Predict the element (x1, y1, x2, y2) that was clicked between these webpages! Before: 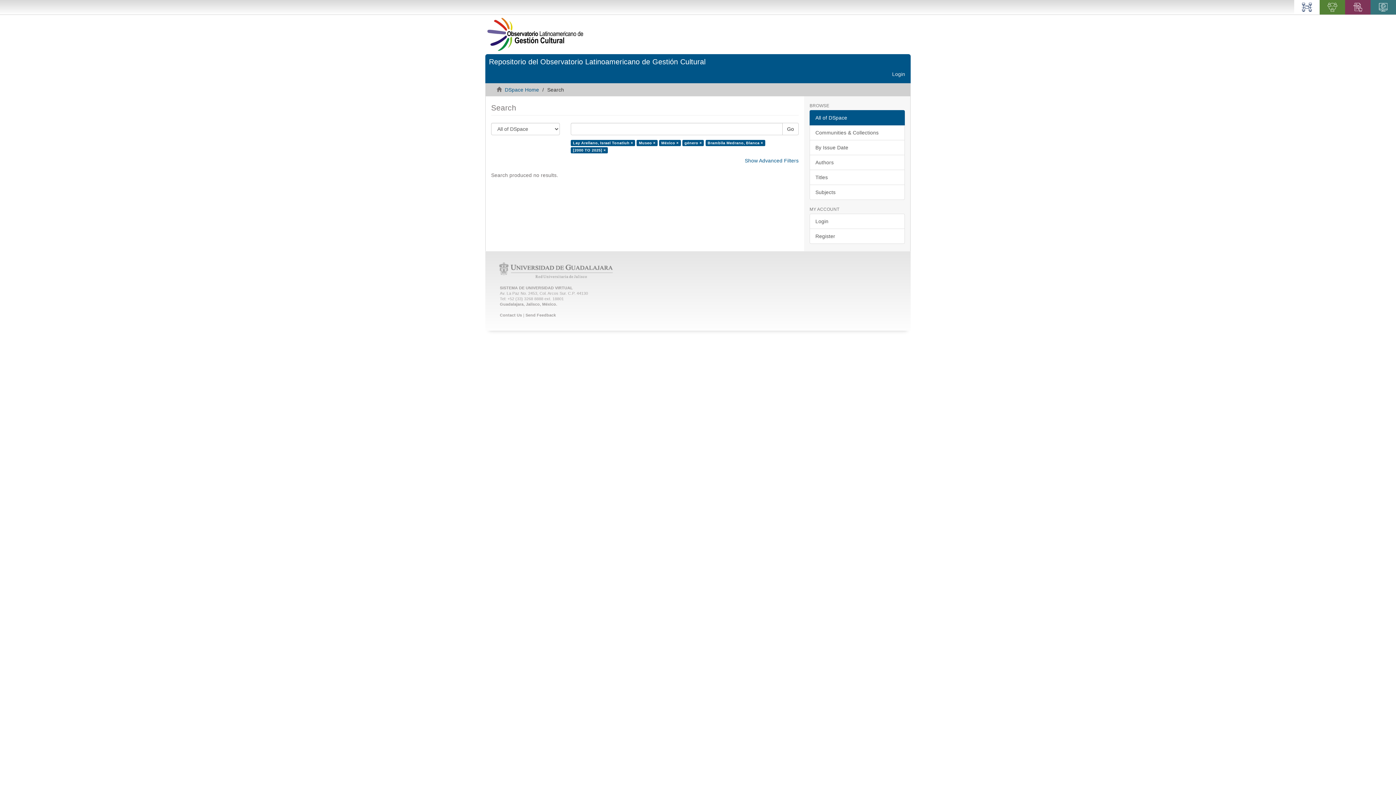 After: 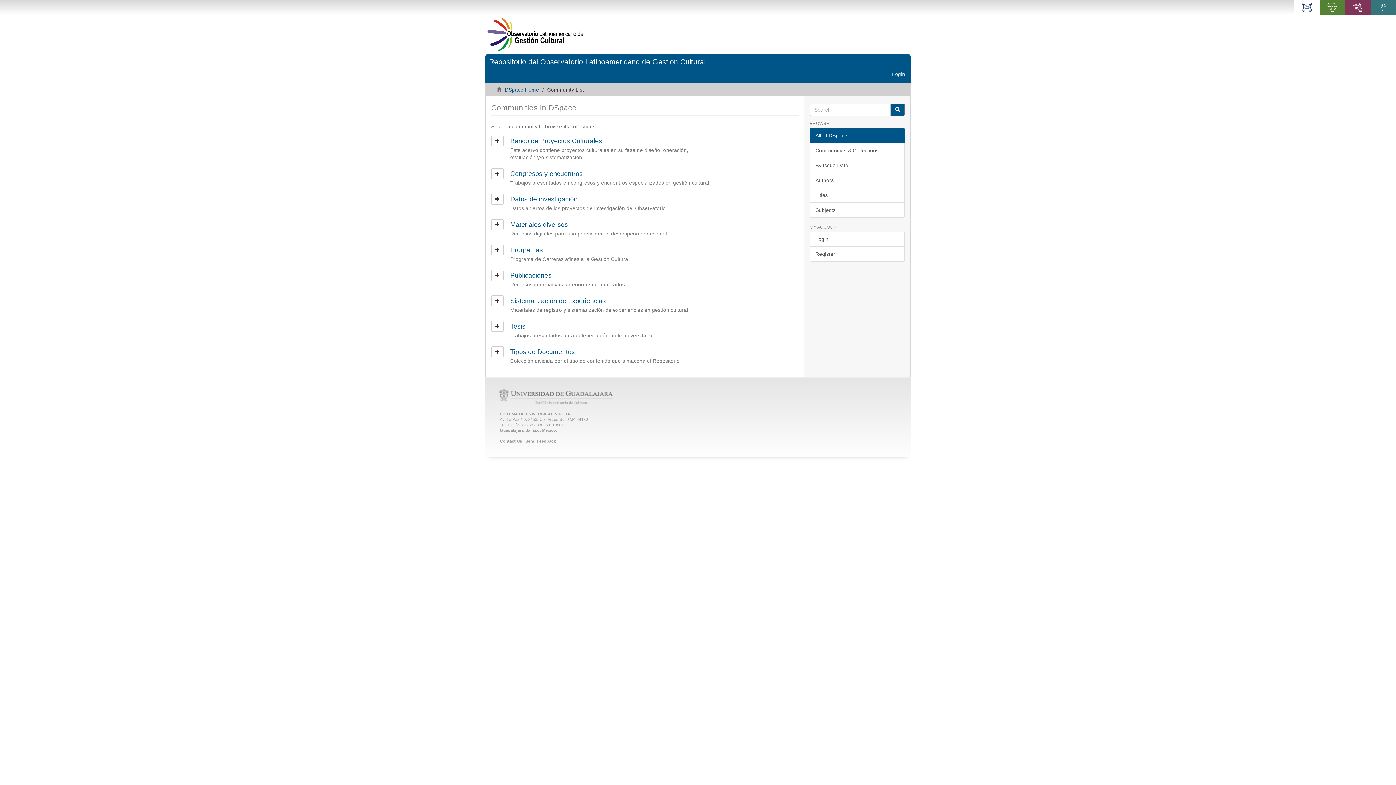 Action: bbox: (809, 125, 905, 140) label: Communities & Collections